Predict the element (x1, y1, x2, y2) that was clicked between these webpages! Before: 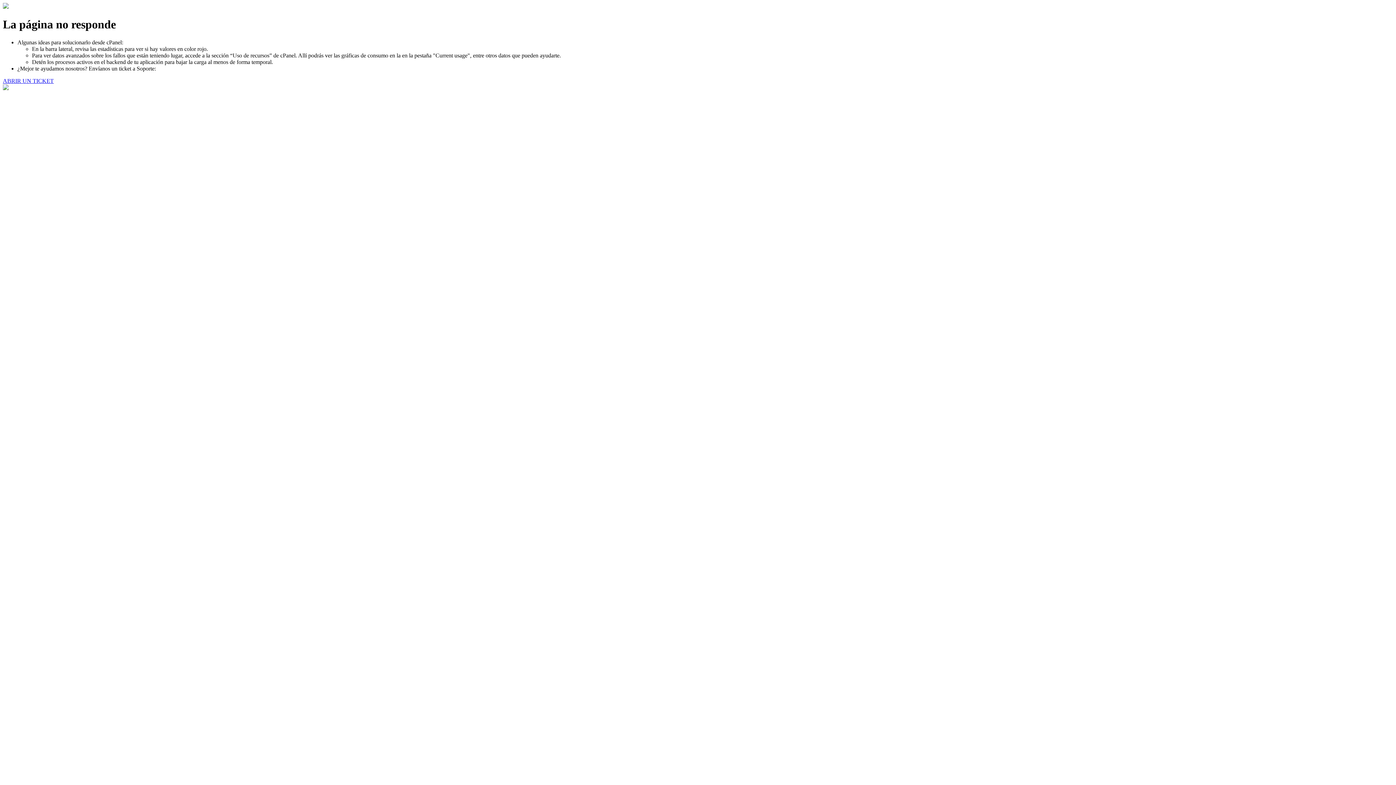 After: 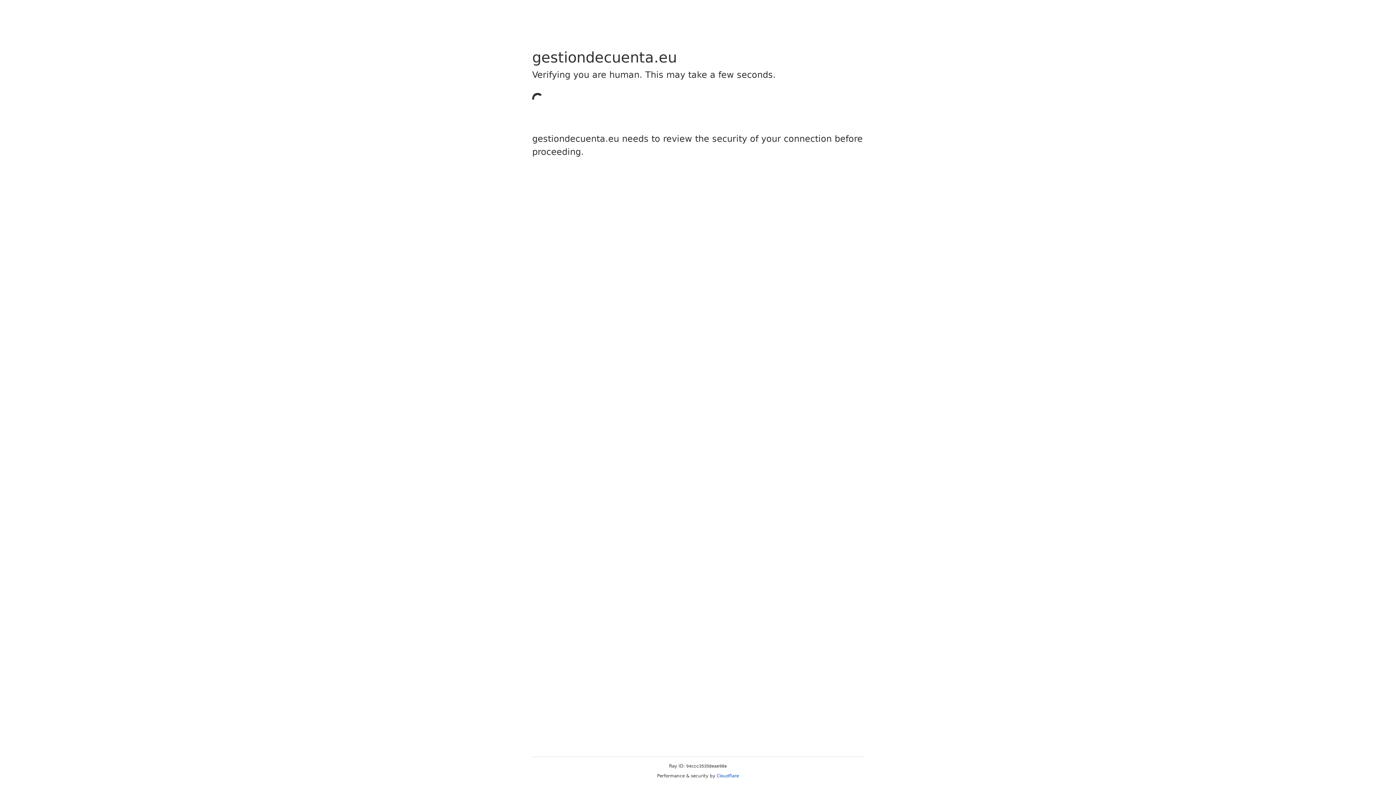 Action: bbox: (2, 77, 53, 83) label: ABRIR UN TICKET